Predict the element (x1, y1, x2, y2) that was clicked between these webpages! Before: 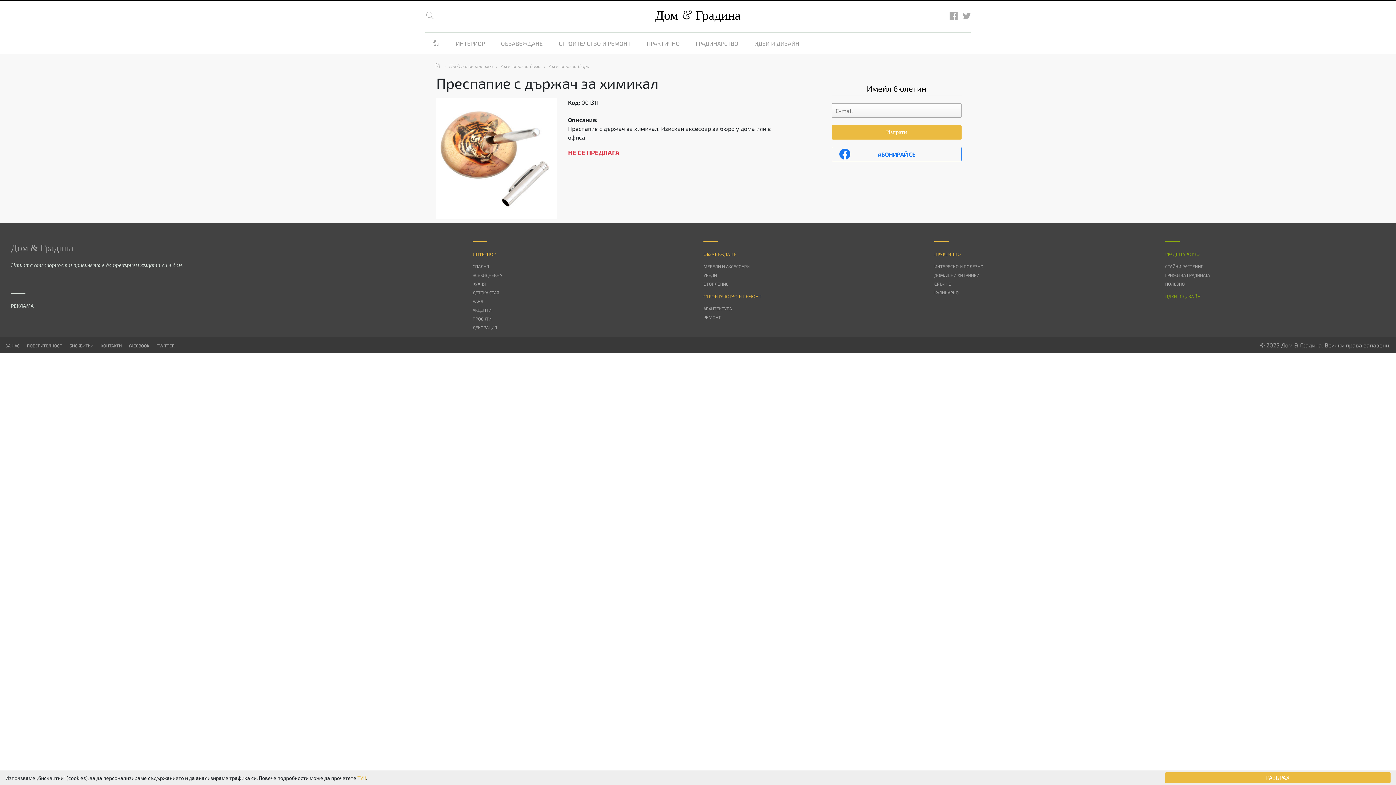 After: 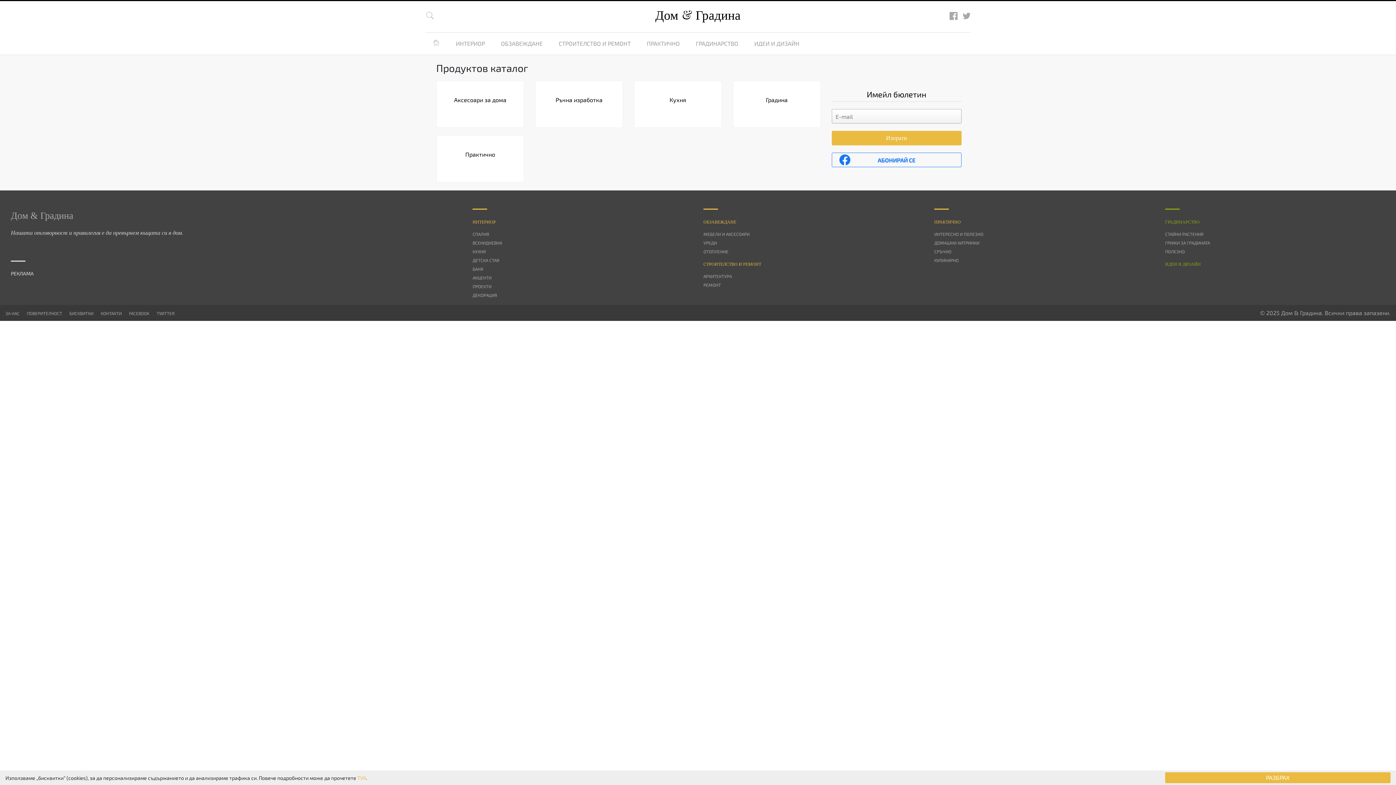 Action: bbox: (449, 63, 492, 69) label: Продуктов каталог